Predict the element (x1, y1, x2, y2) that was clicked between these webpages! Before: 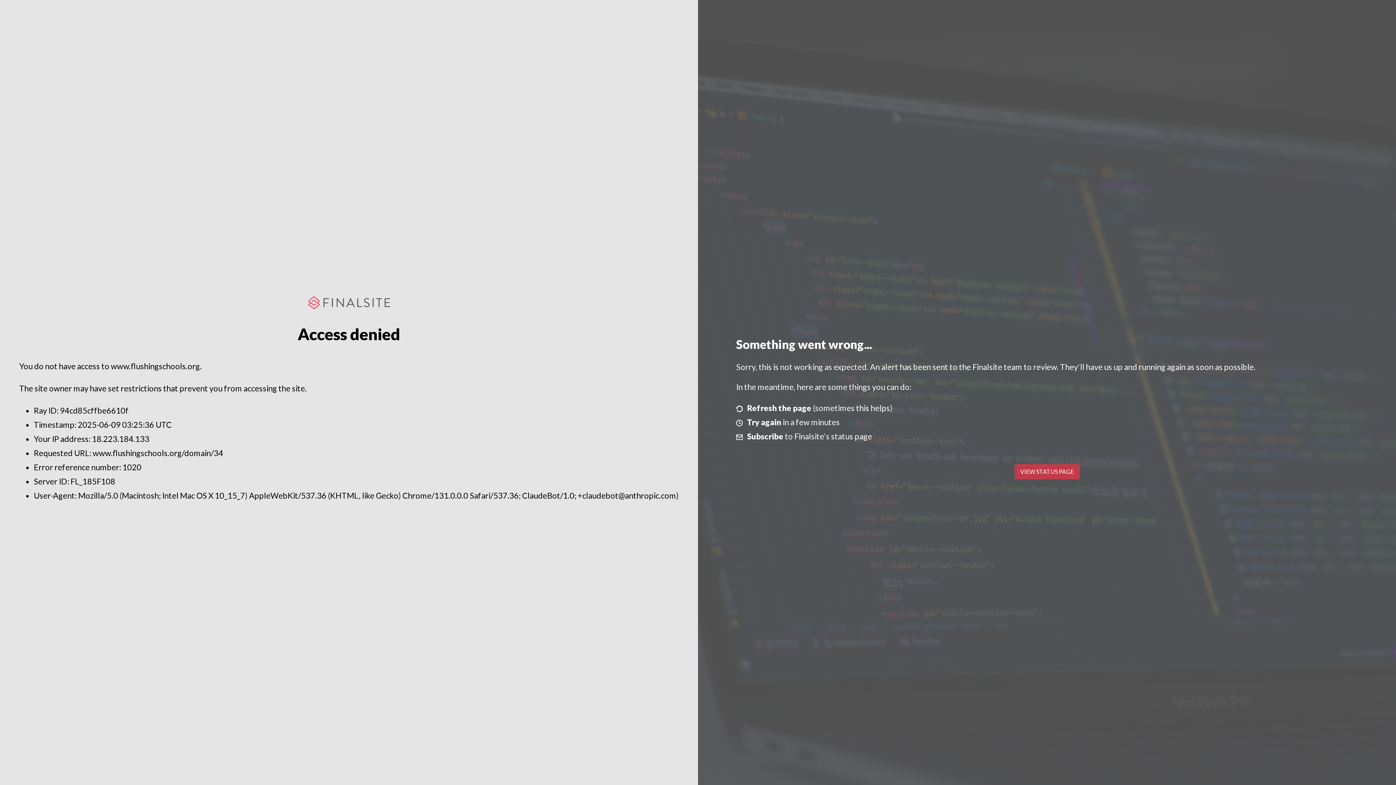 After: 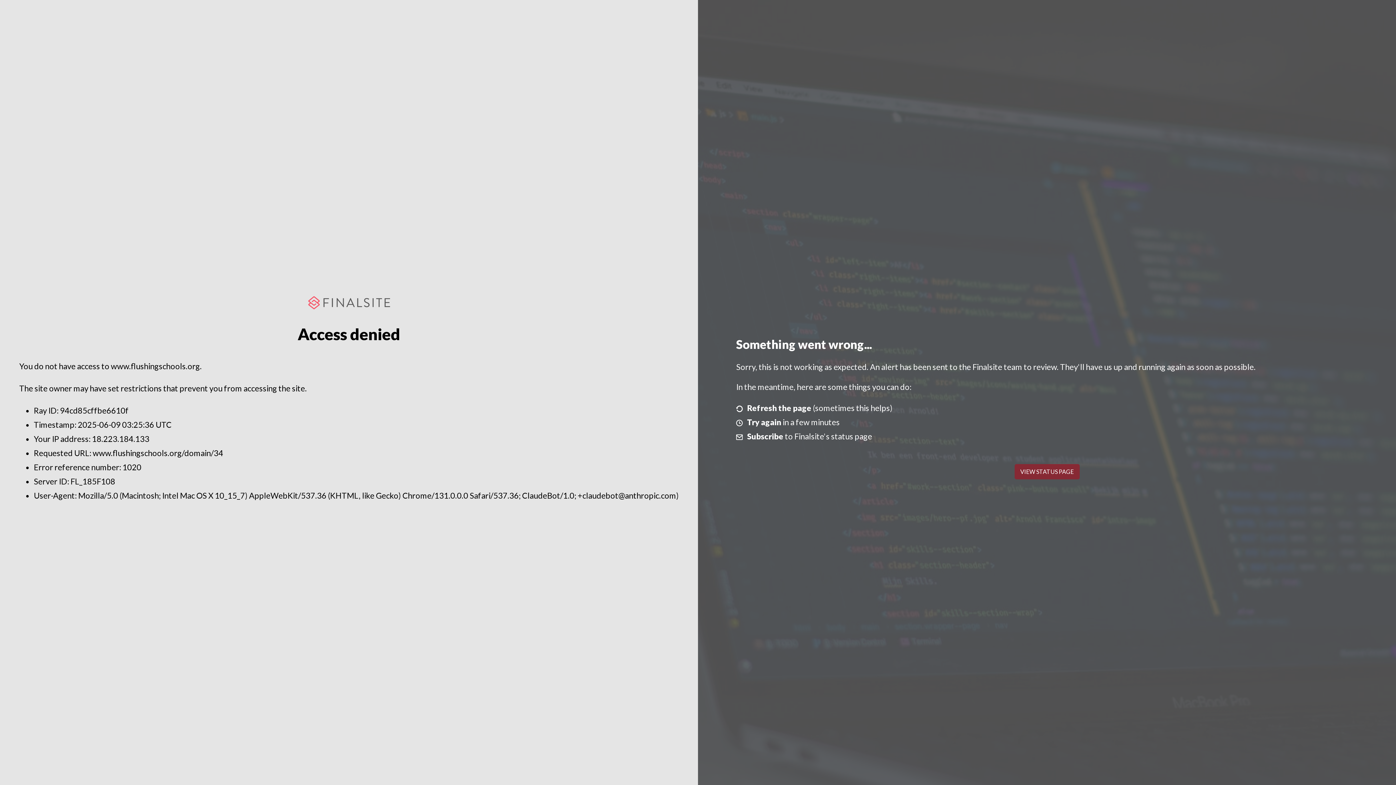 Action: bbox: (1014, 464, 1079, 479) label: VIEW STATUS PAGE